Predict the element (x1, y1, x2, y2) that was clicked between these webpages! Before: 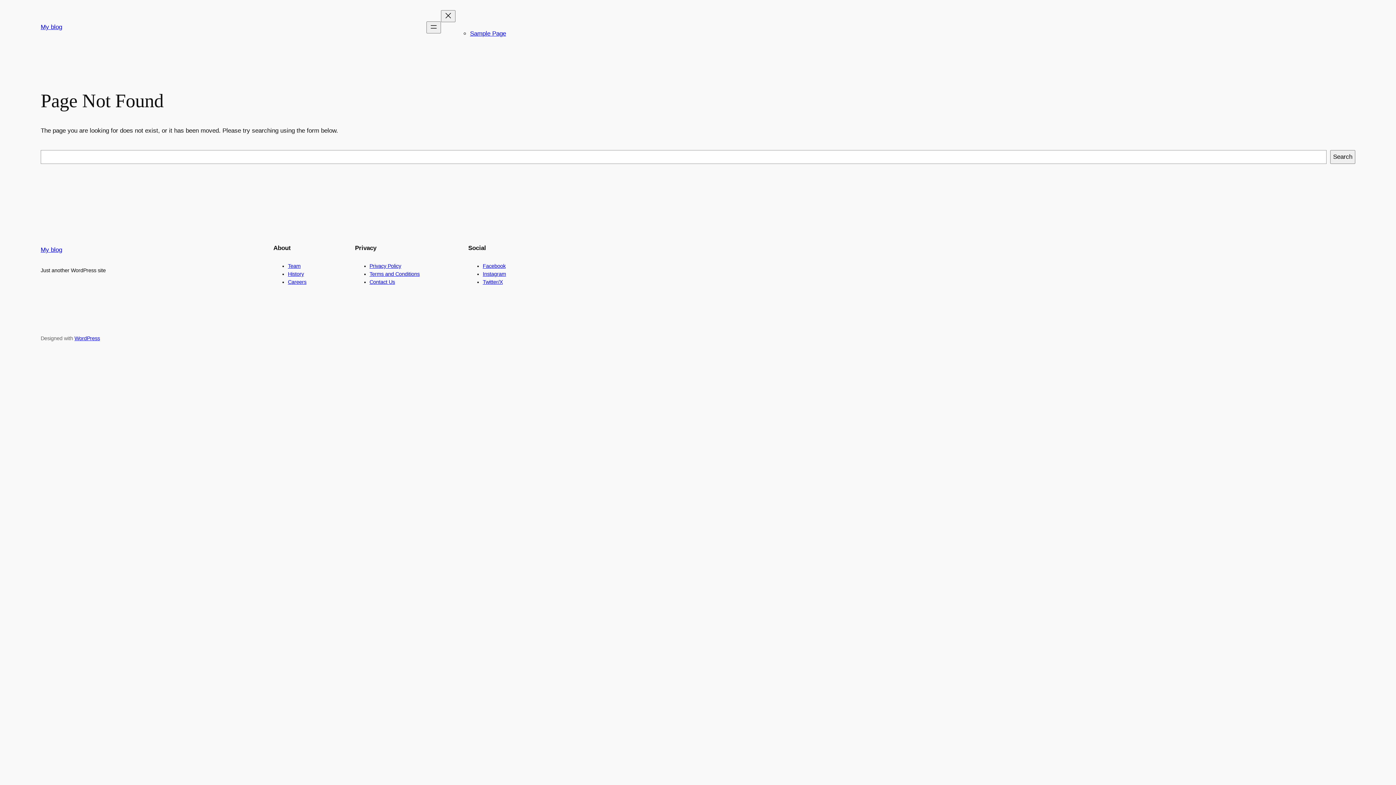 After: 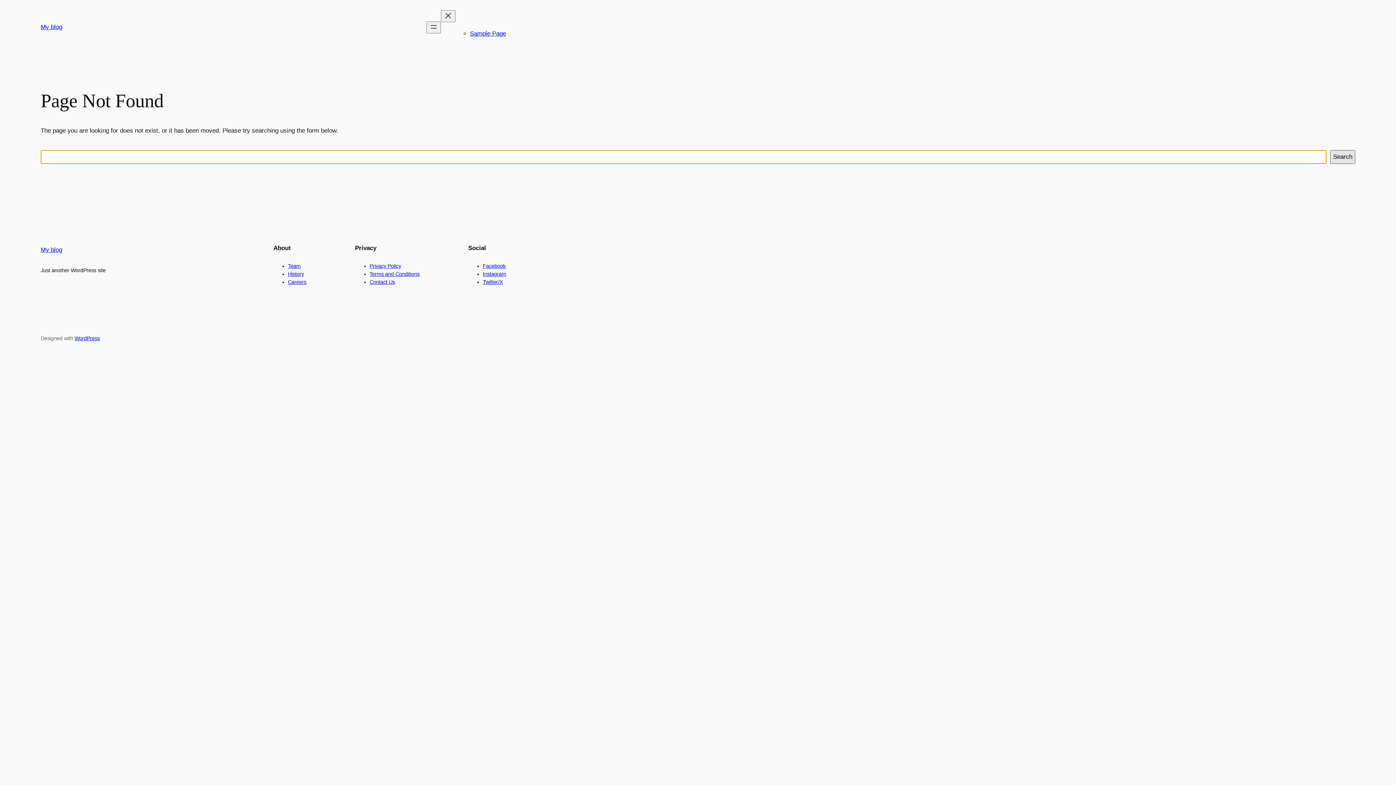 Action: label: Search bbox: (1330, 150, 1355, 163)